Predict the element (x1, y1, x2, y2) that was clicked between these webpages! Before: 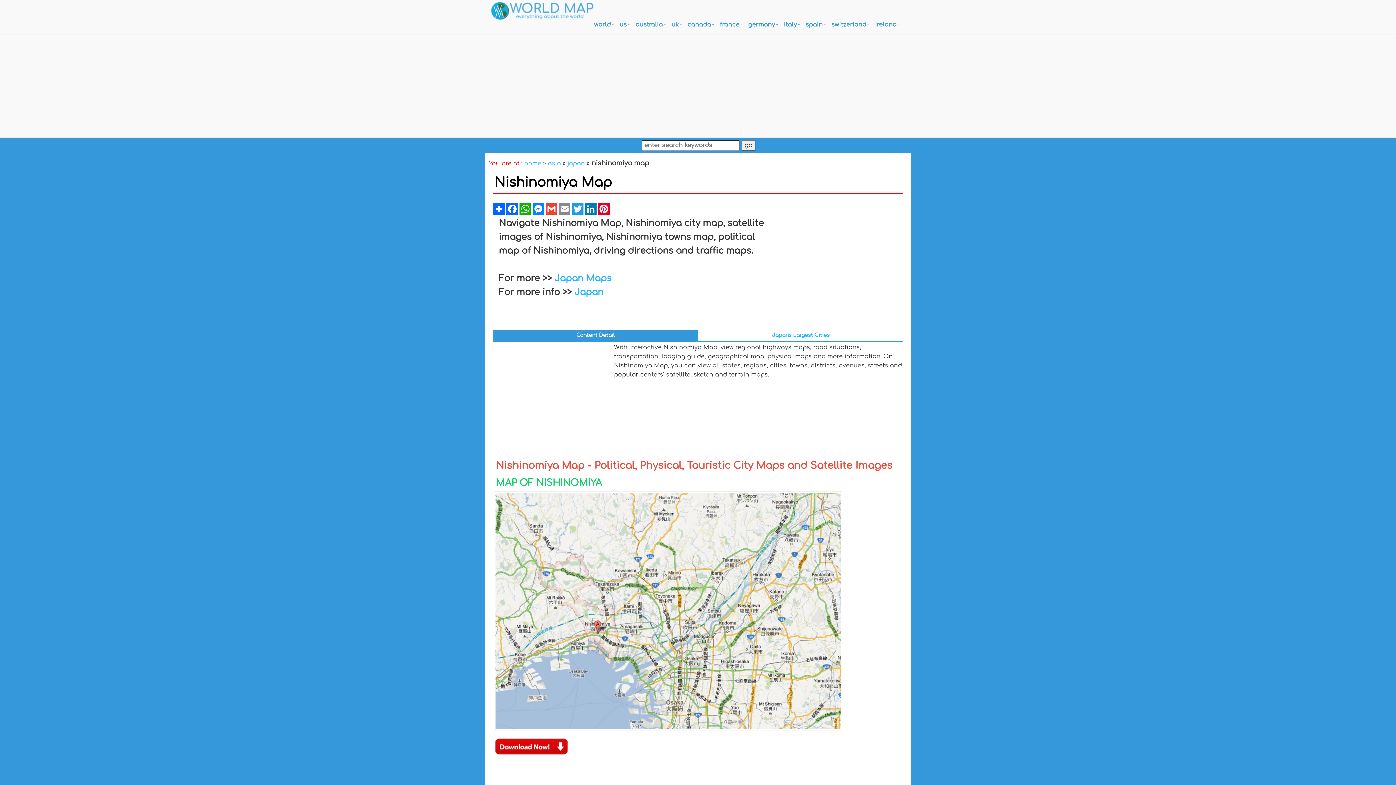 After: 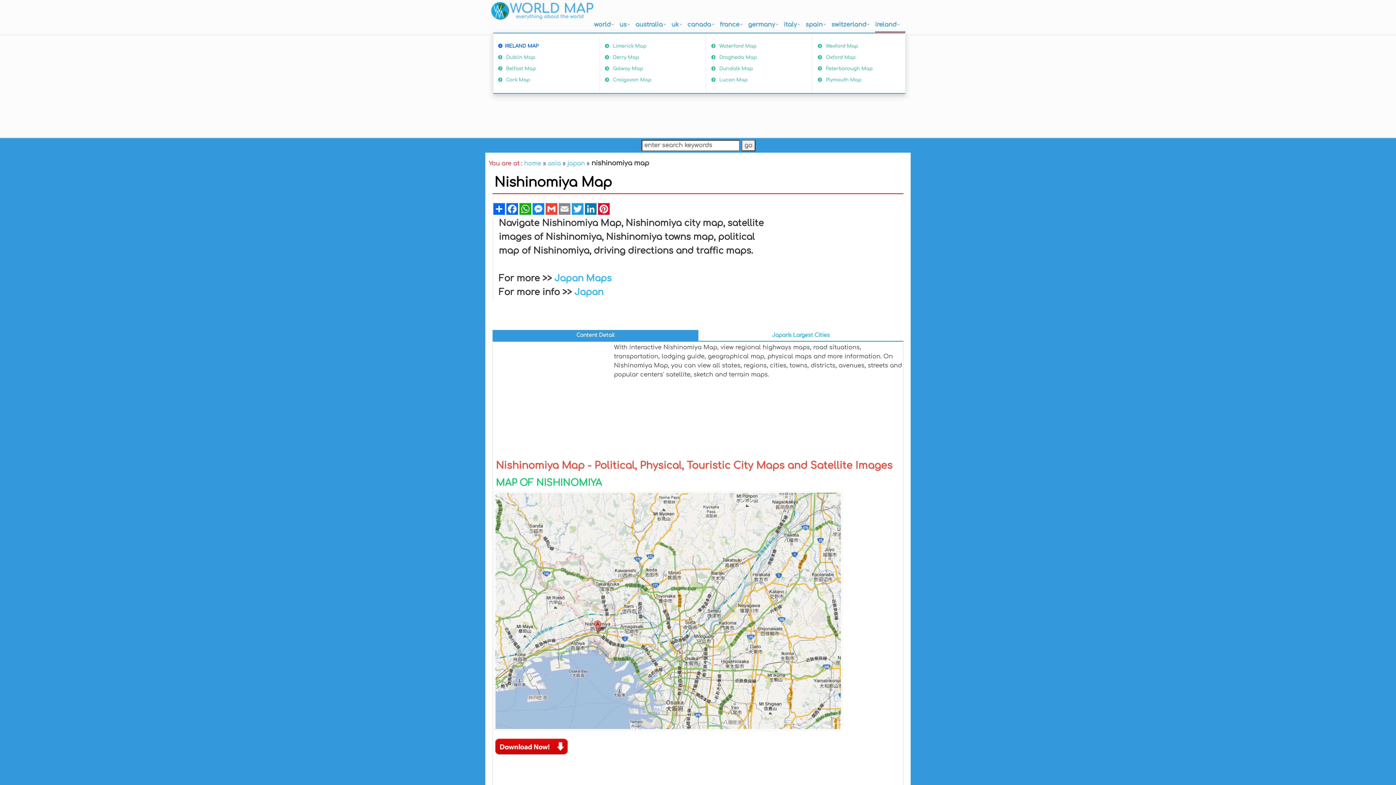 Action: label: ireland bbox: (875, 17, 905, 32)